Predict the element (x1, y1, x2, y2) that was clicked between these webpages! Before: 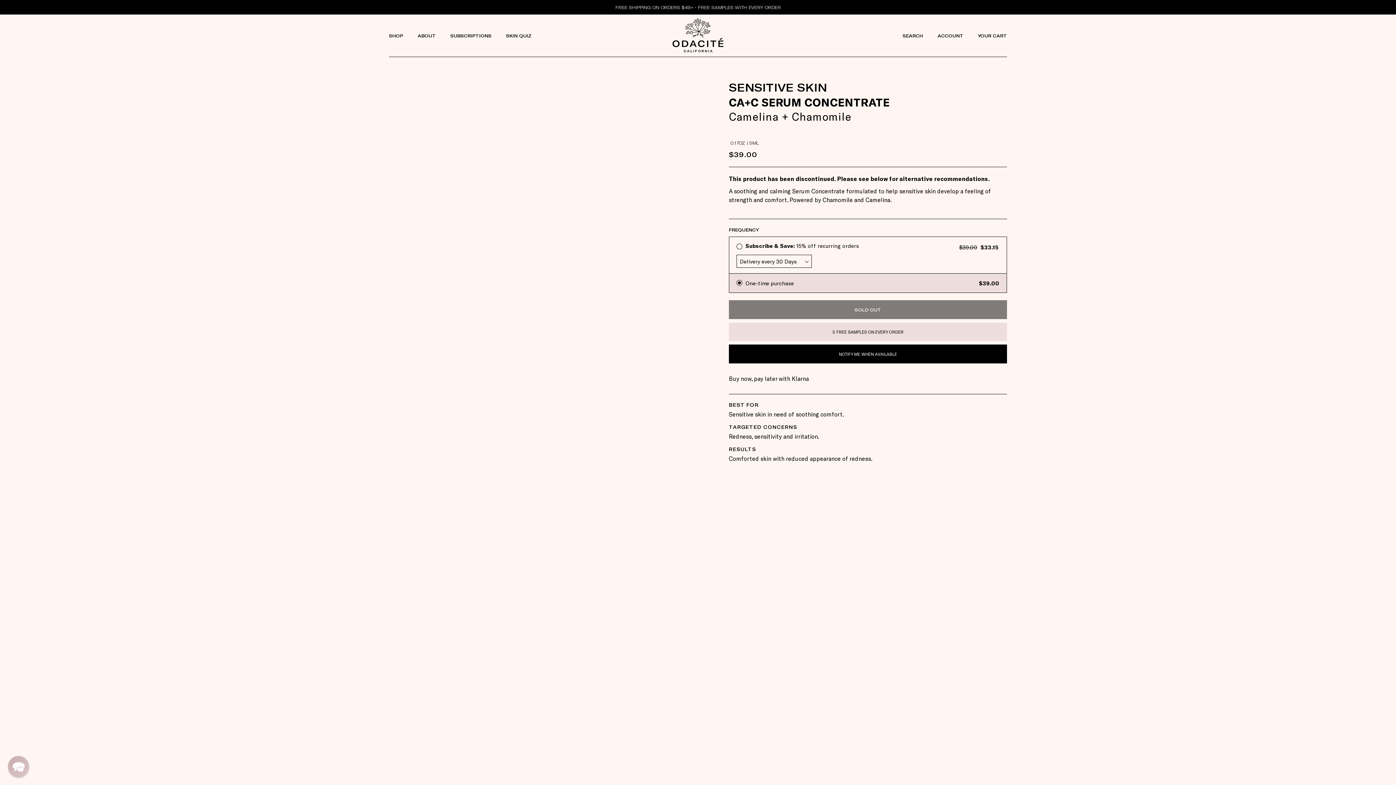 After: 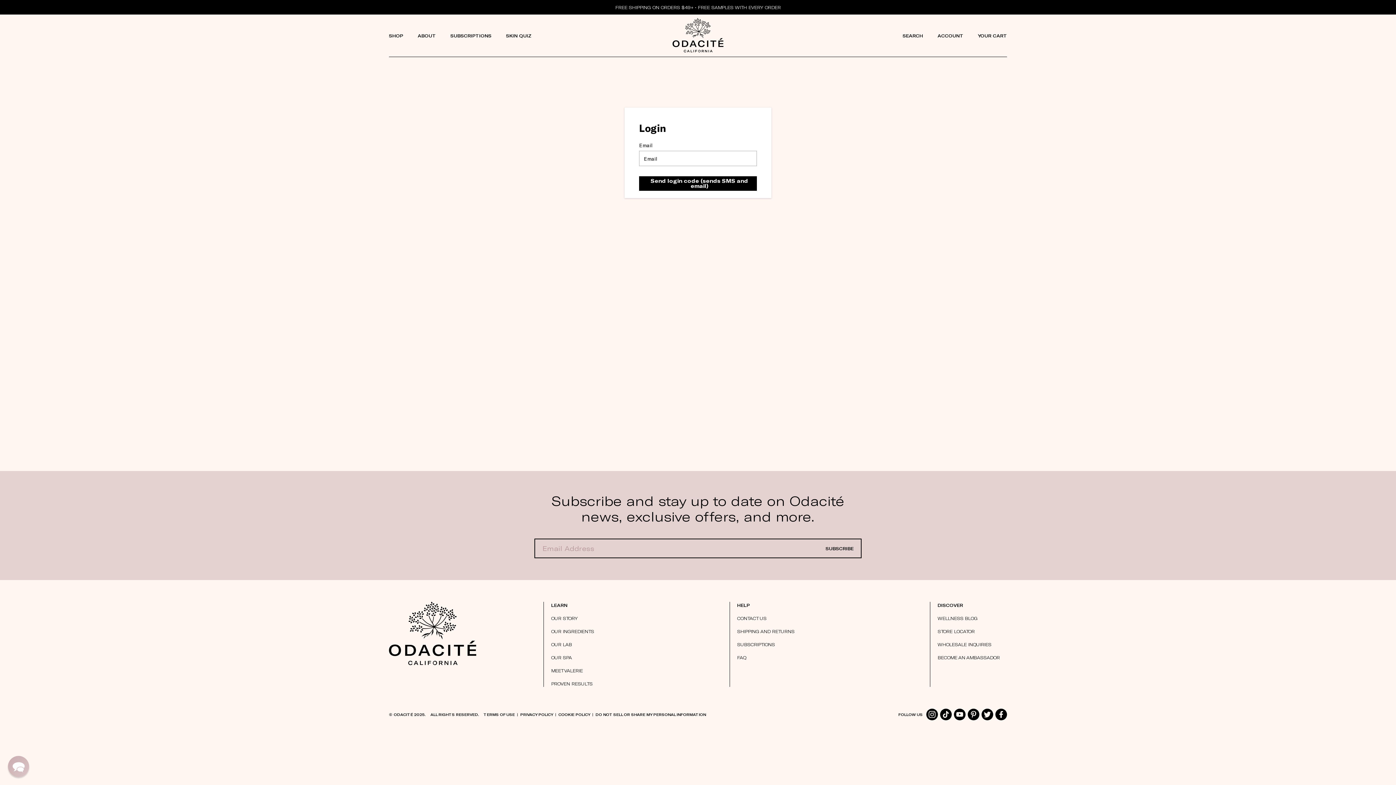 Action: label: SUBSCRIPTIONS bbox: (450, 28, 491, 42)